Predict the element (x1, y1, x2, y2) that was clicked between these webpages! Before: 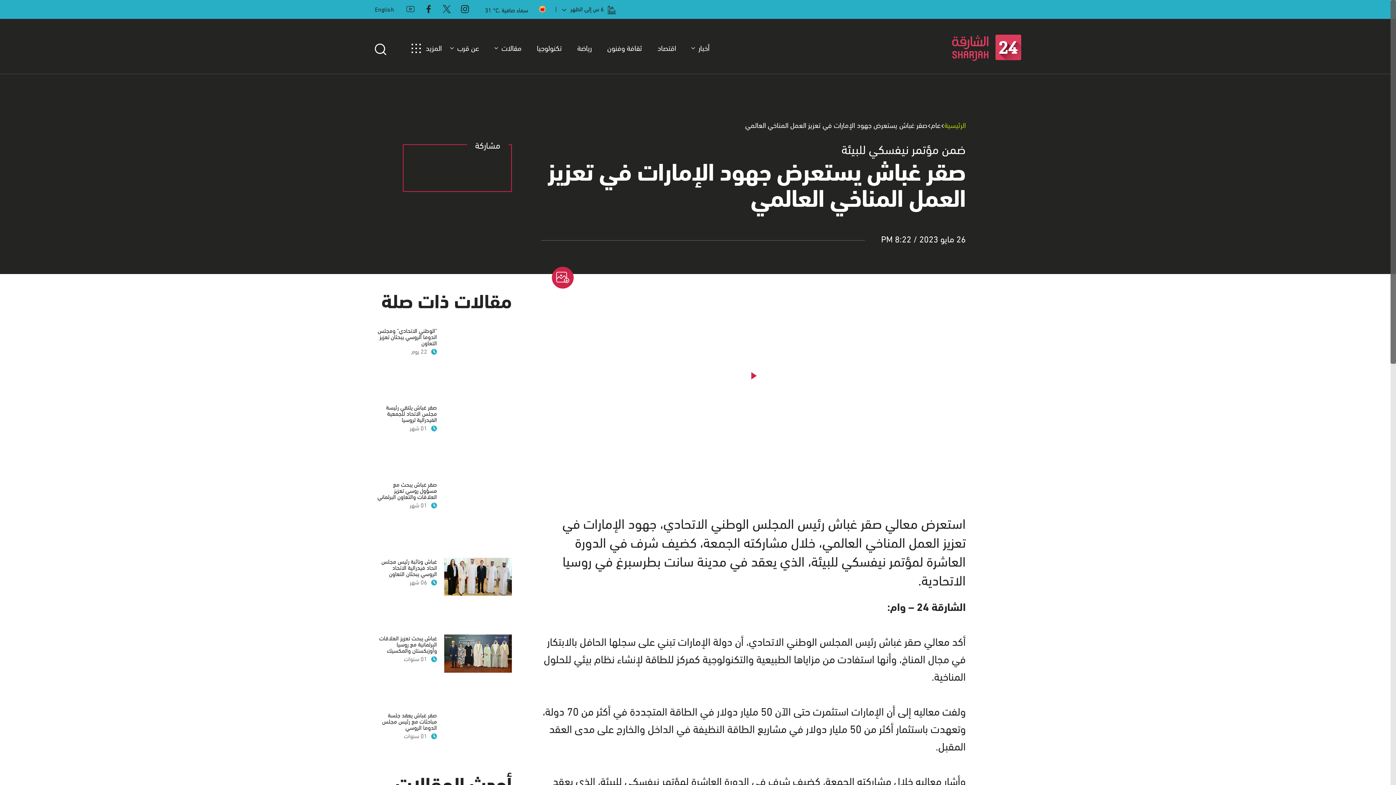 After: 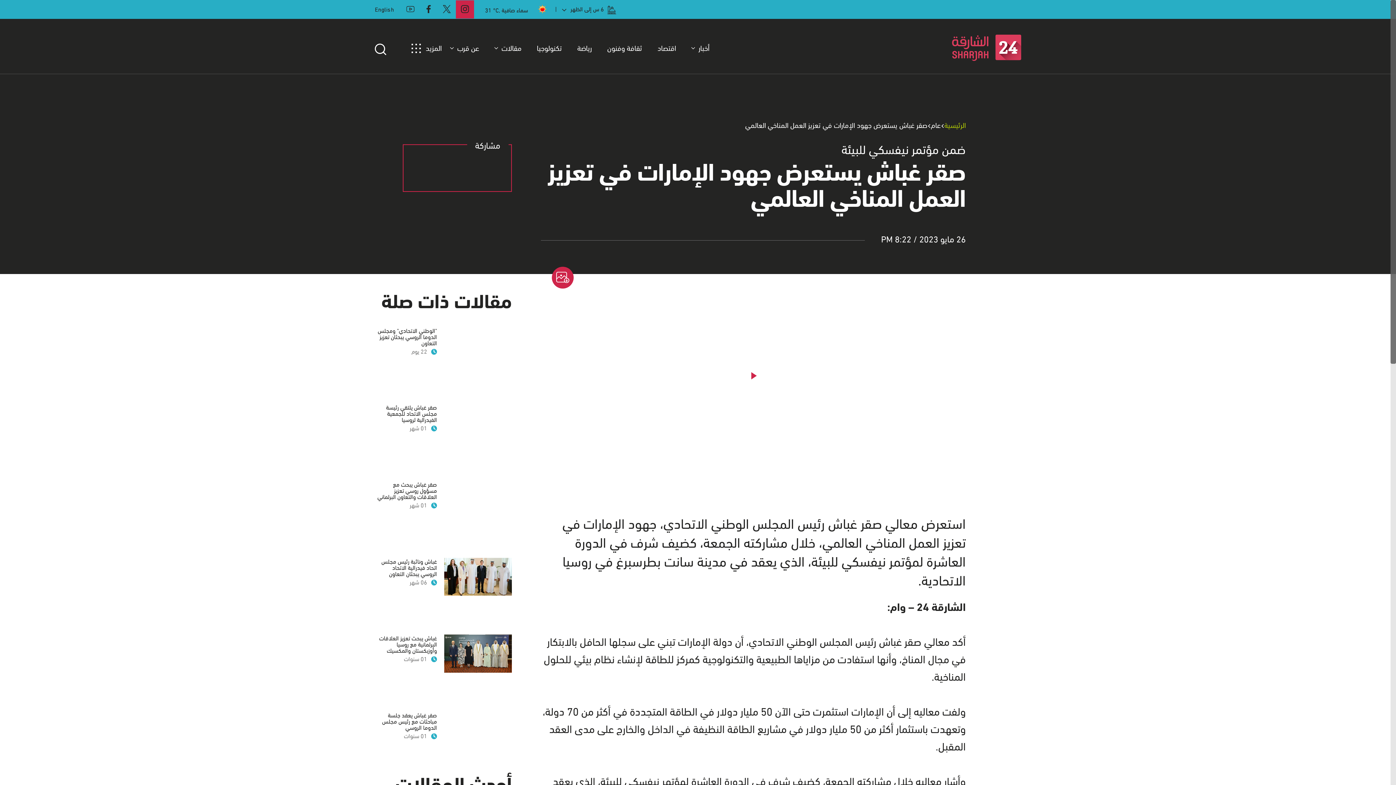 Action: bbox: (456, 0, 474, 18)